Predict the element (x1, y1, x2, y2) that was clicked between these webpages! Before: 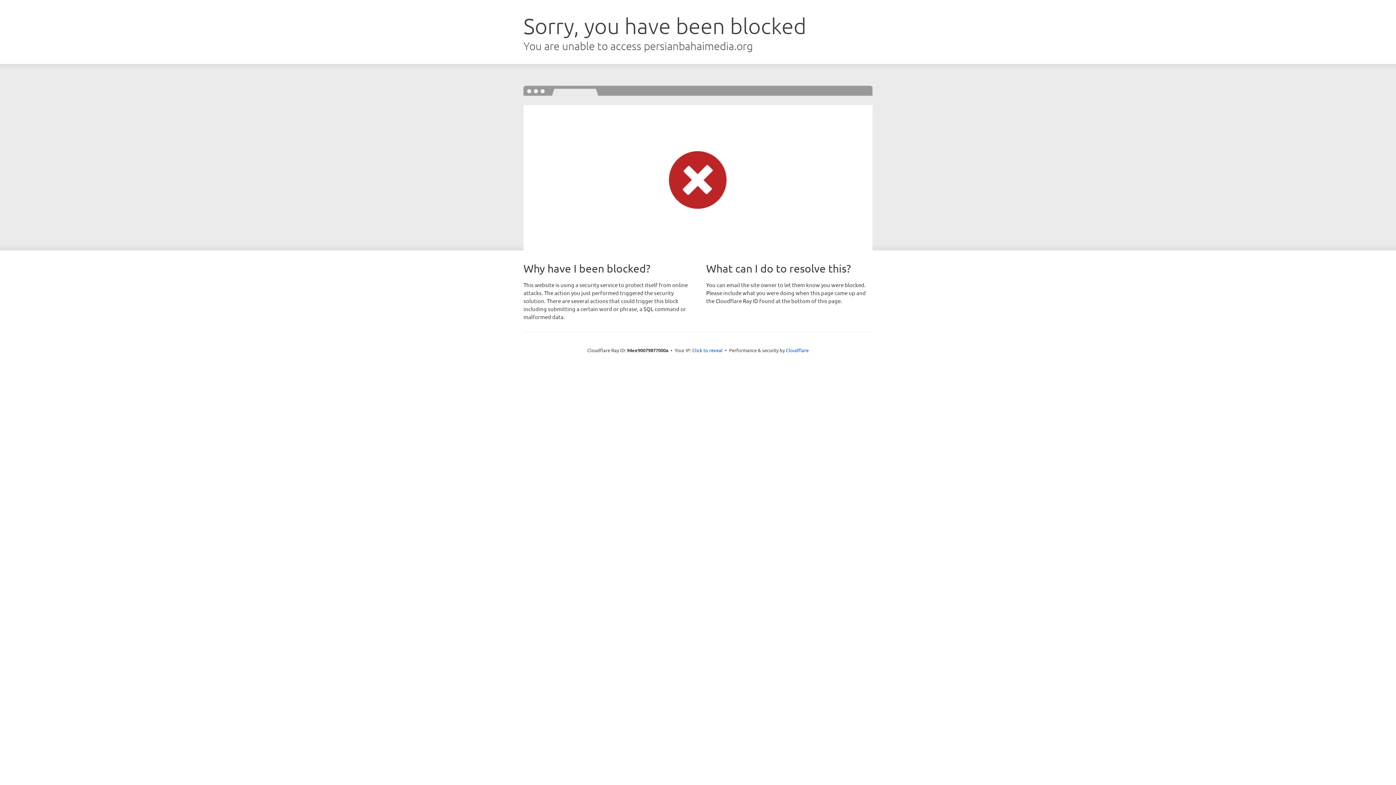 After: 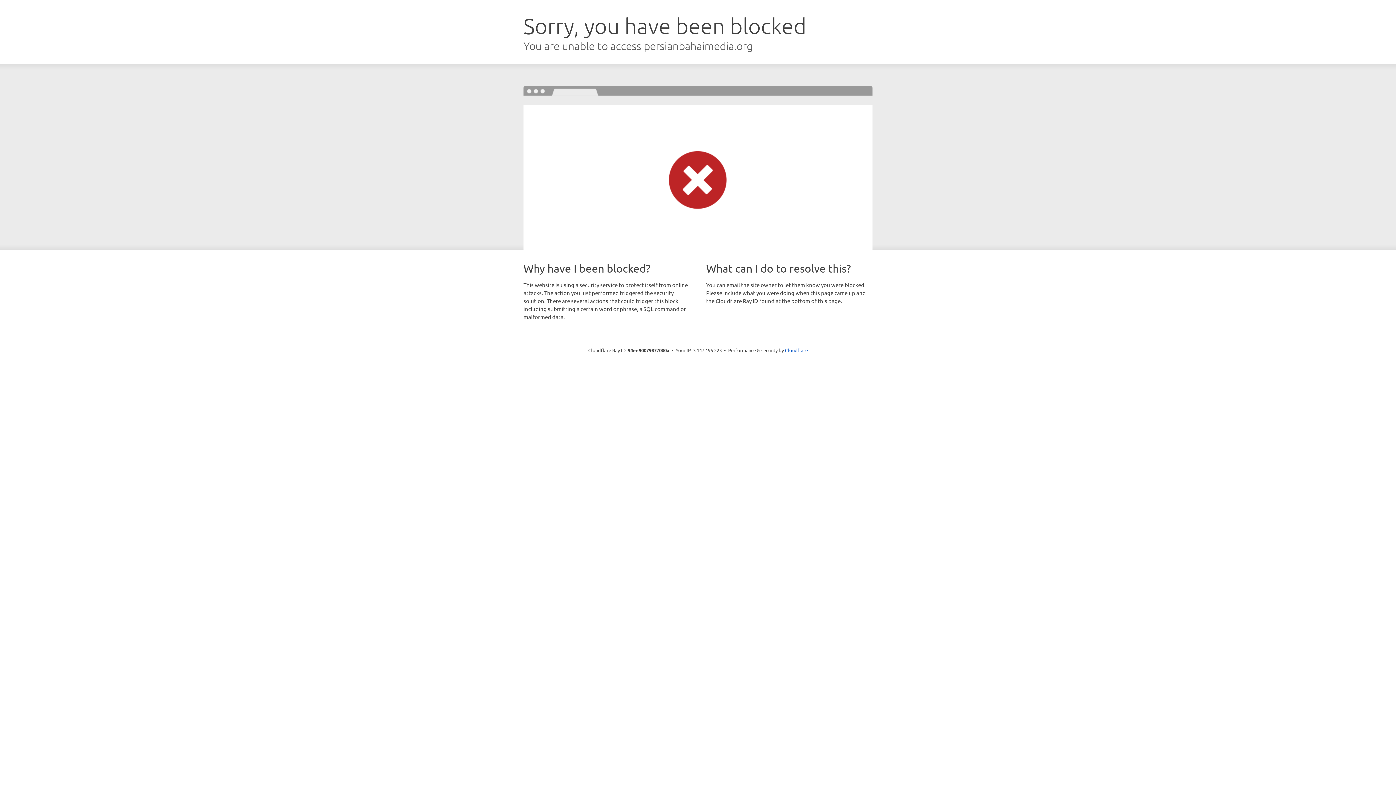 Action: bbox: (692, 346, 722, 353) label: Click to reveal